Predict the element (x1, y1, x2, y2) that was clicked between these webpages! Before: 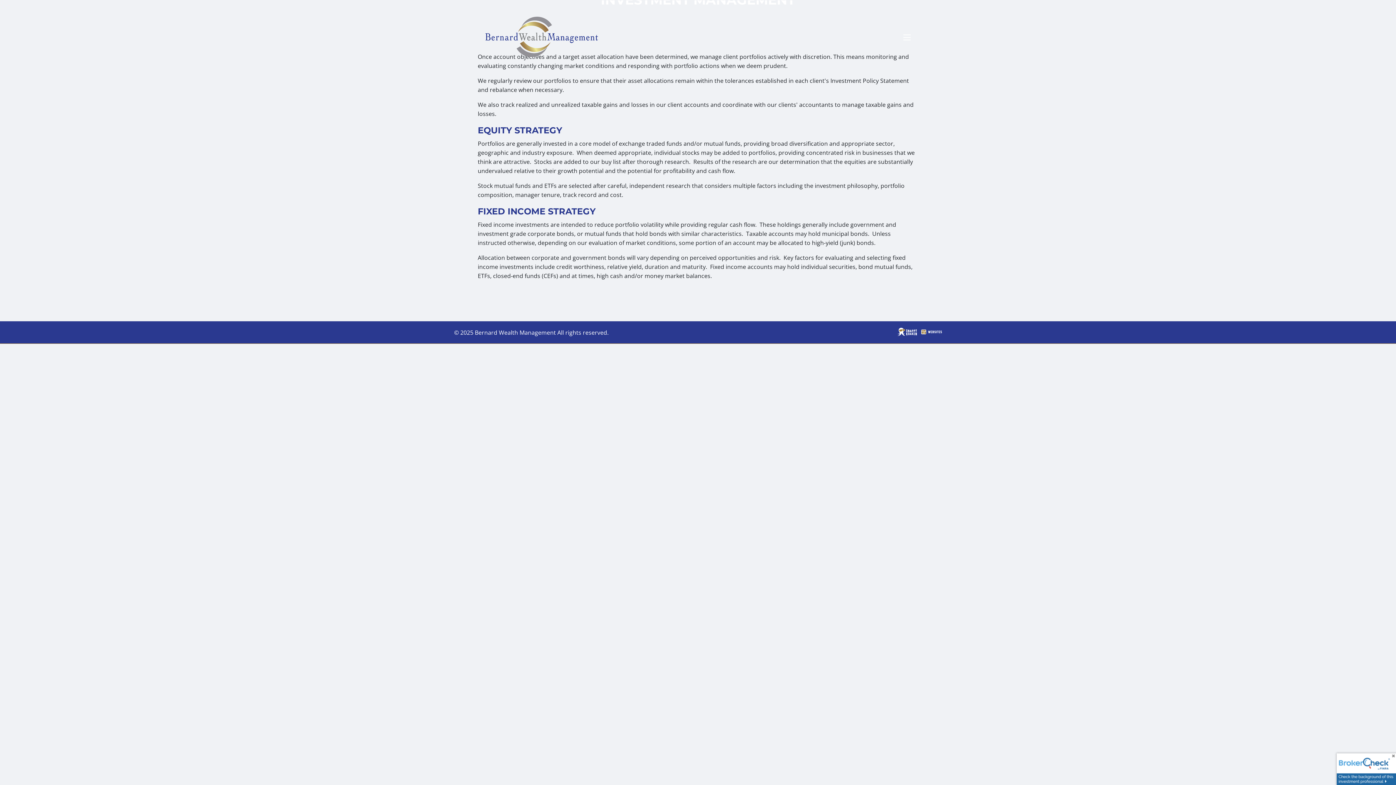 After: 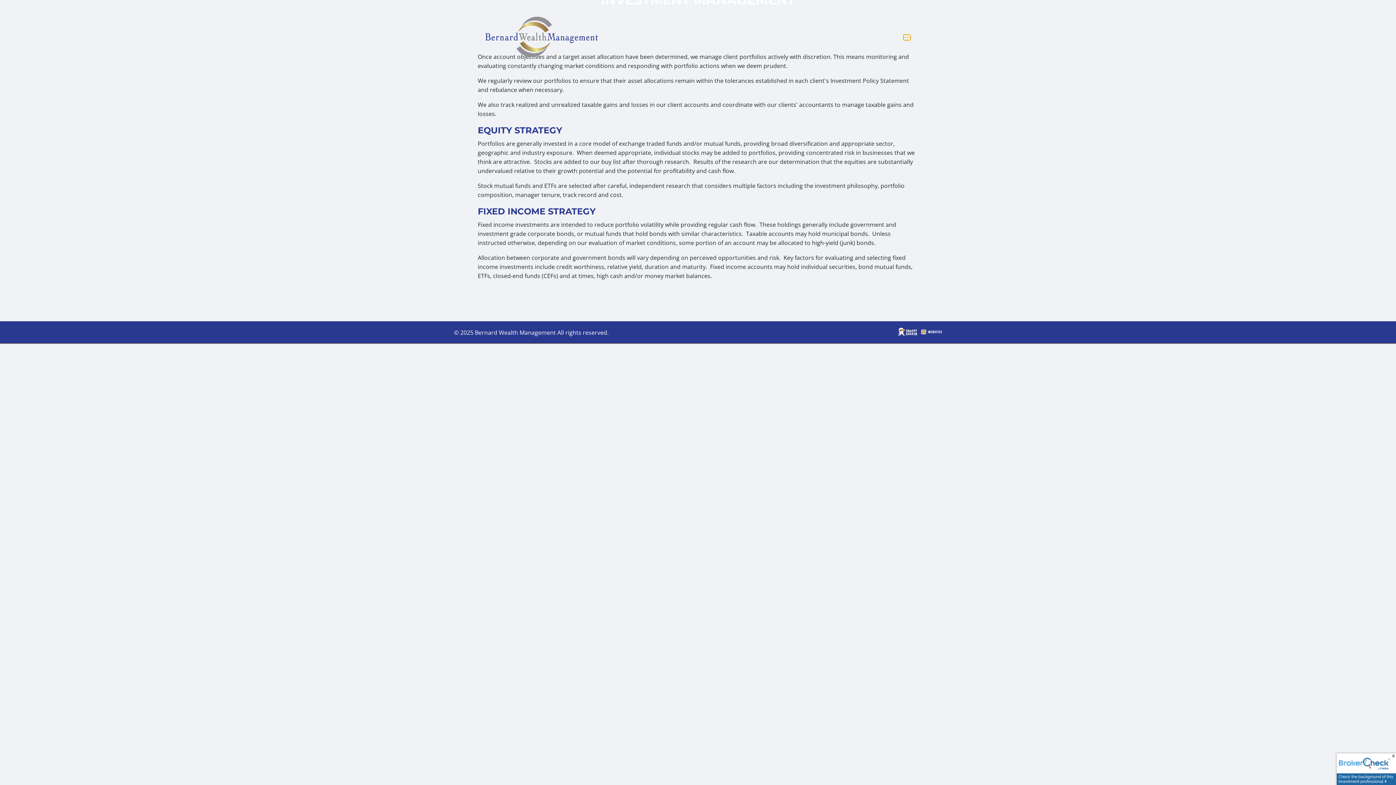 Action: bbox: (903, 34, 910, 40)